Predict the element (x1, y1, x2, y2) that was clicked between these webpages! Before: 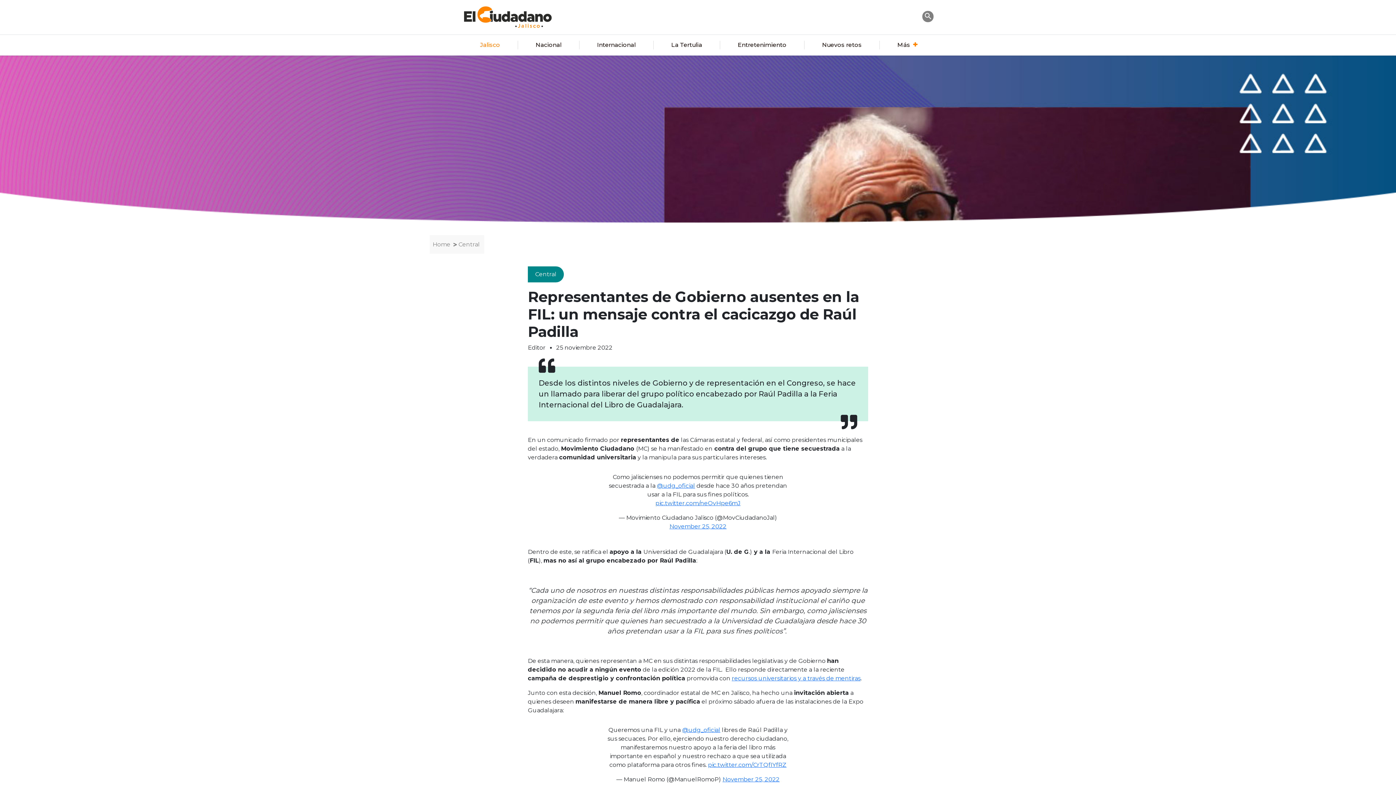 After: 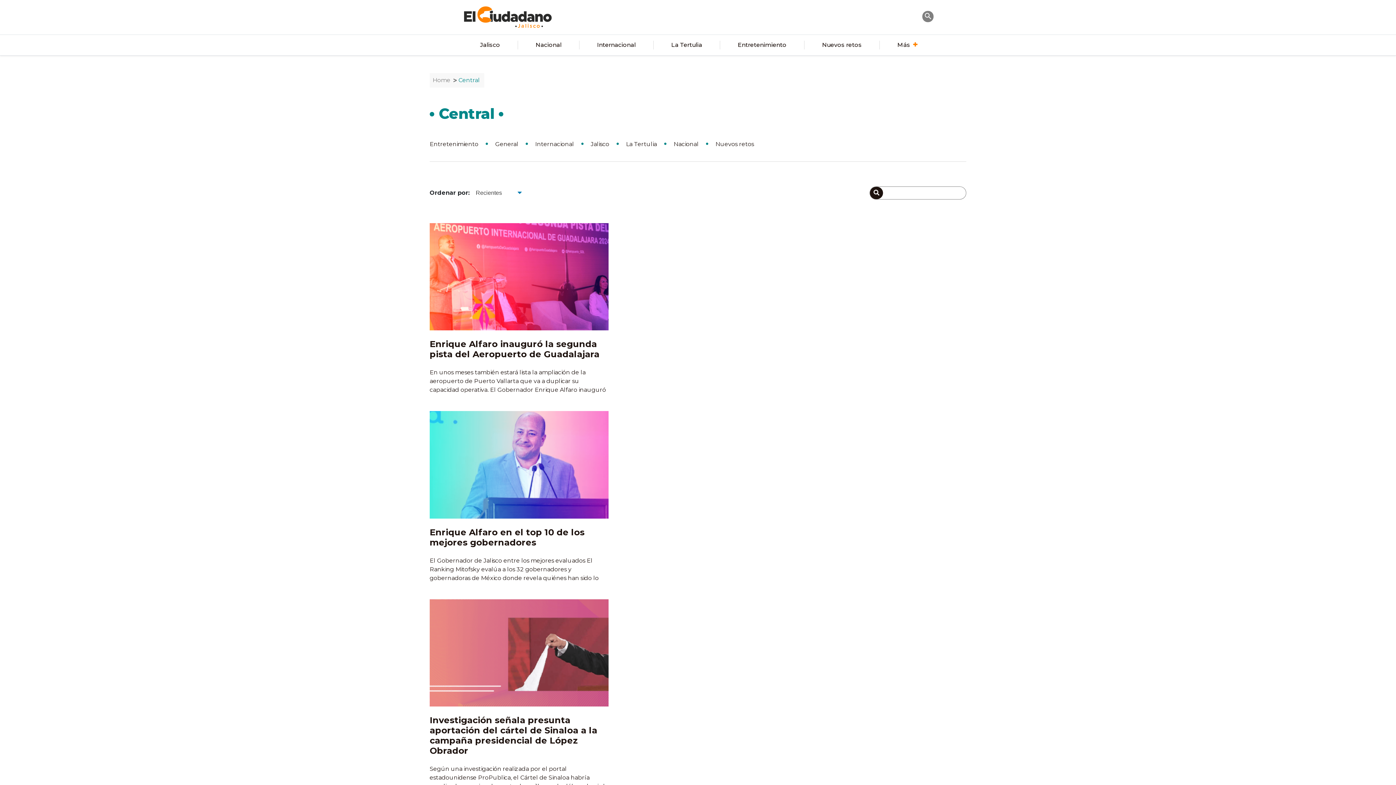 Action: bbox: (528, 266, 564, 282) label: Central